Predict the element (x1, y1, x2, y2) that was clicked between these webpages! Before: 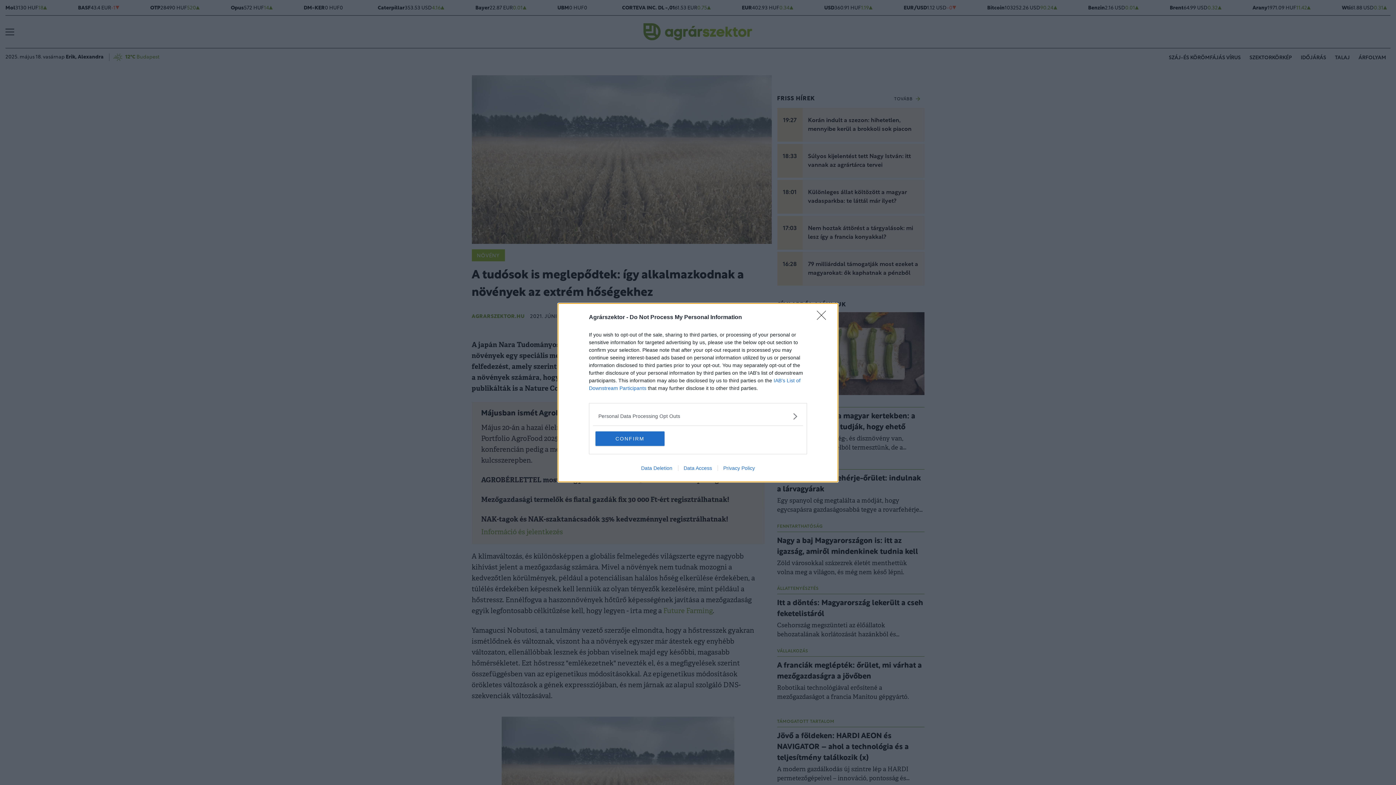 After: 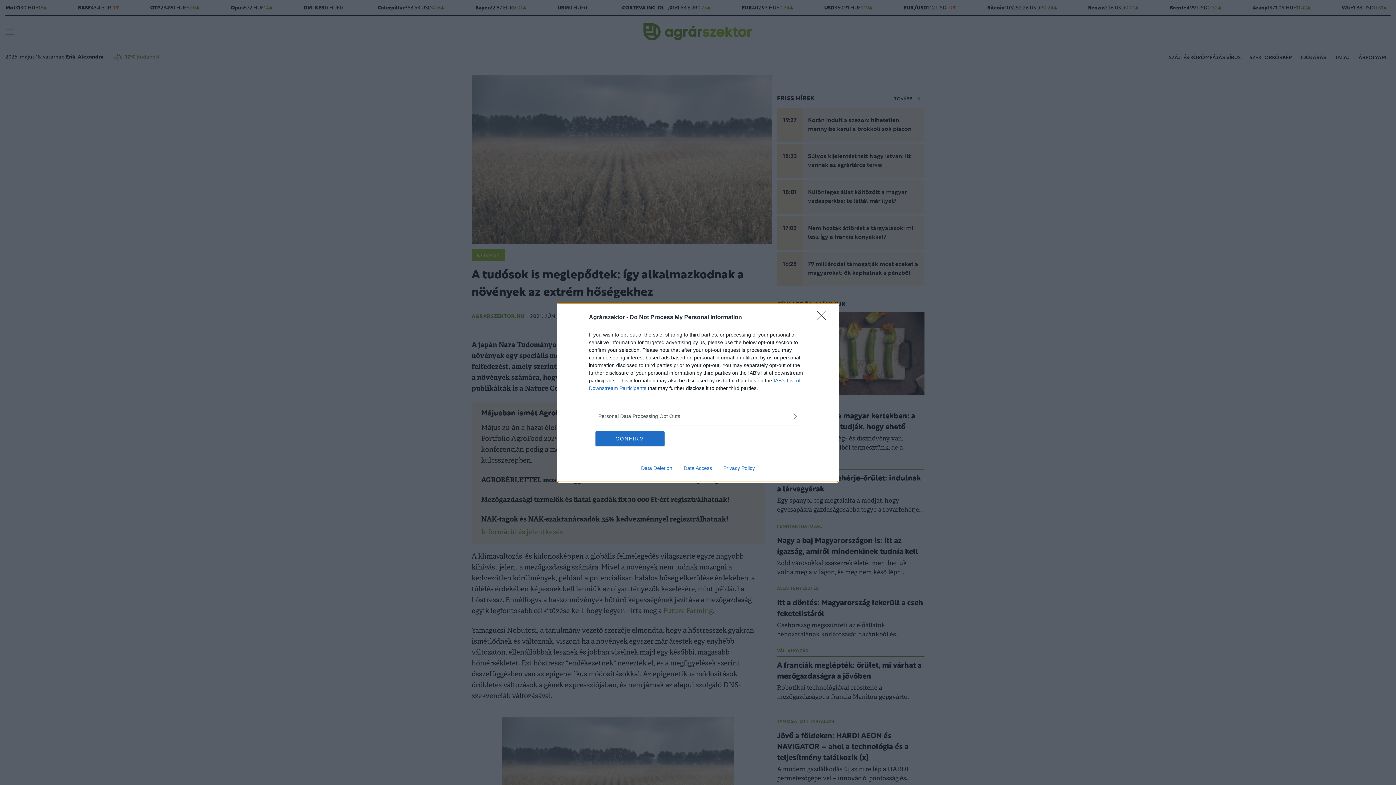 Action: label: Privacy Policy bbox: (717, 465, 760, 471)